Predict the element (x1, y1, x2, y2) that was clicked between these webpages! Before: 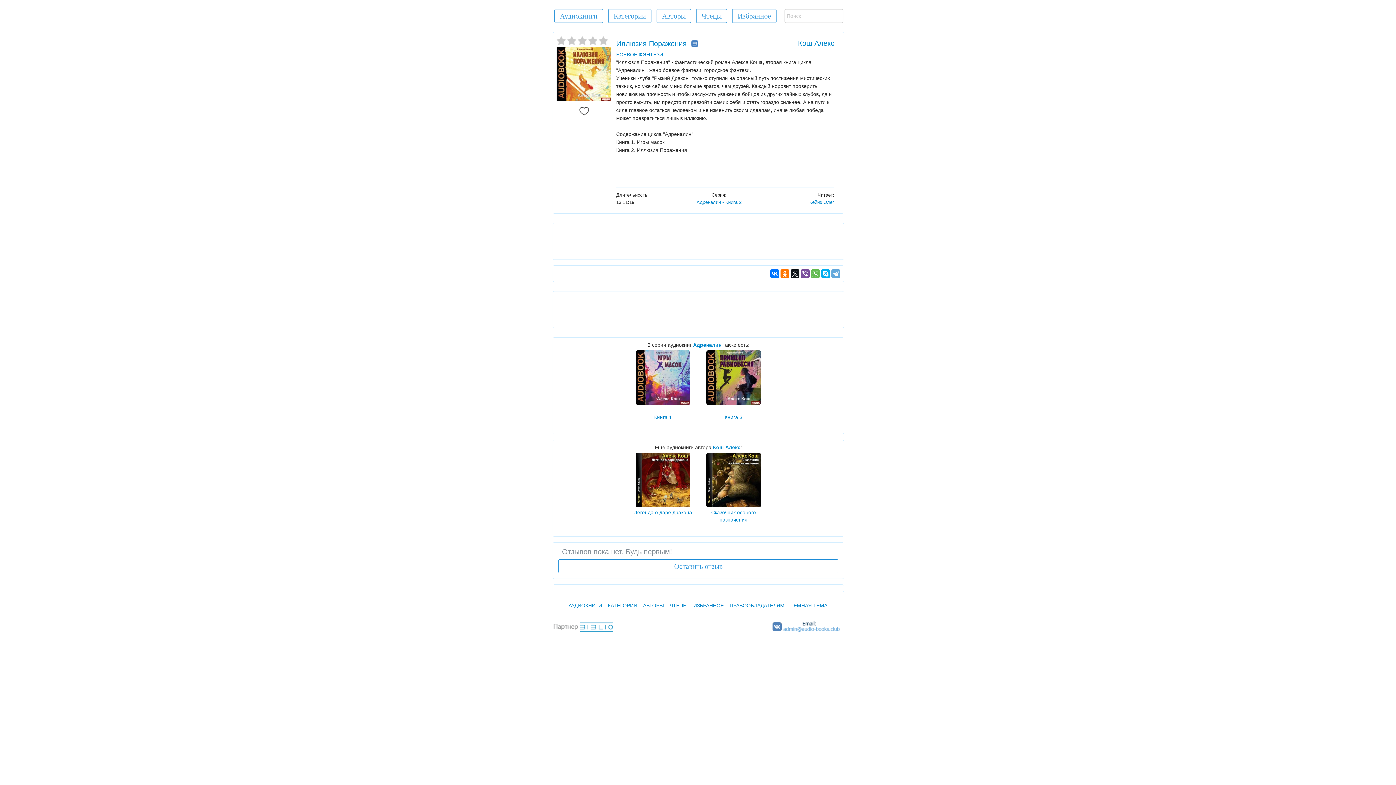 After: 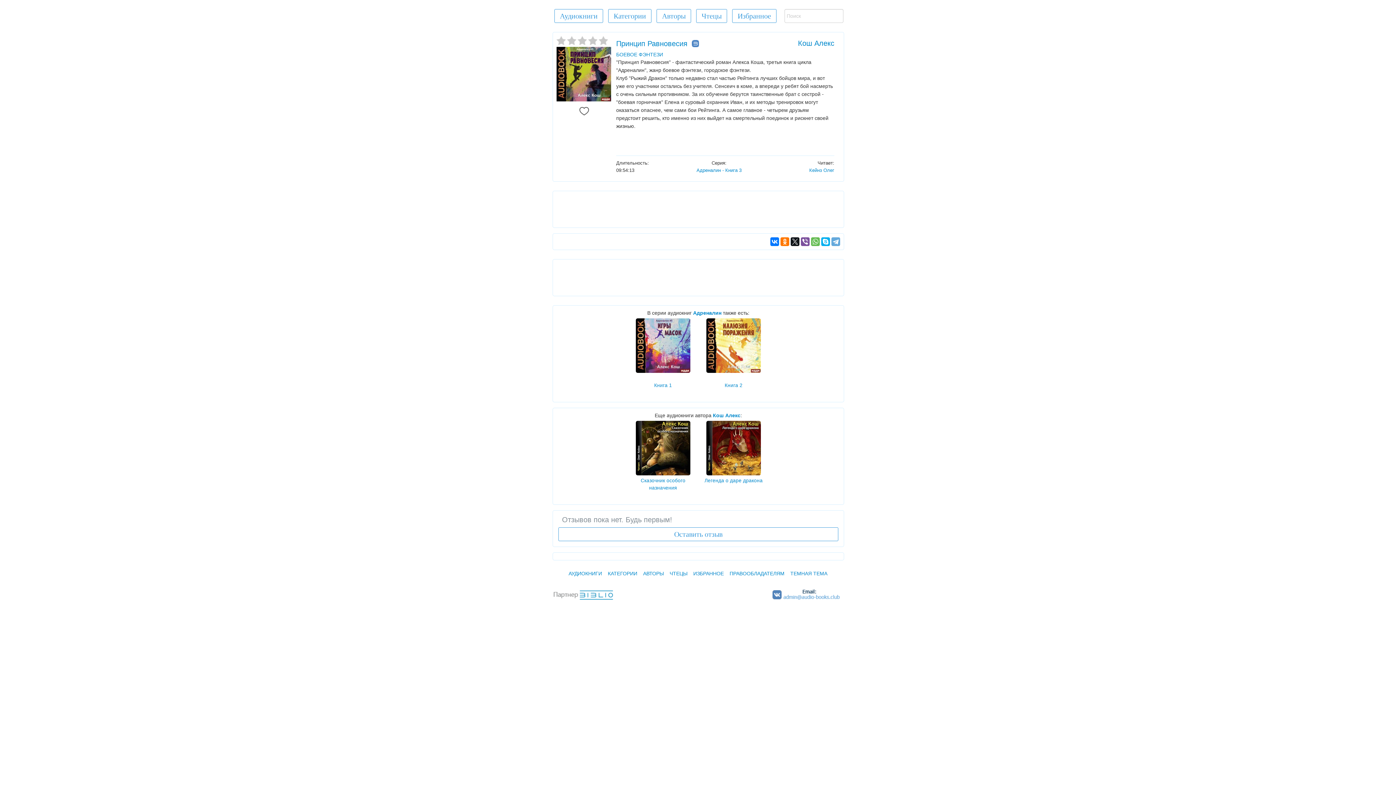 Action: bbox: (724, 415, 742, 420) label: 
Книга 3